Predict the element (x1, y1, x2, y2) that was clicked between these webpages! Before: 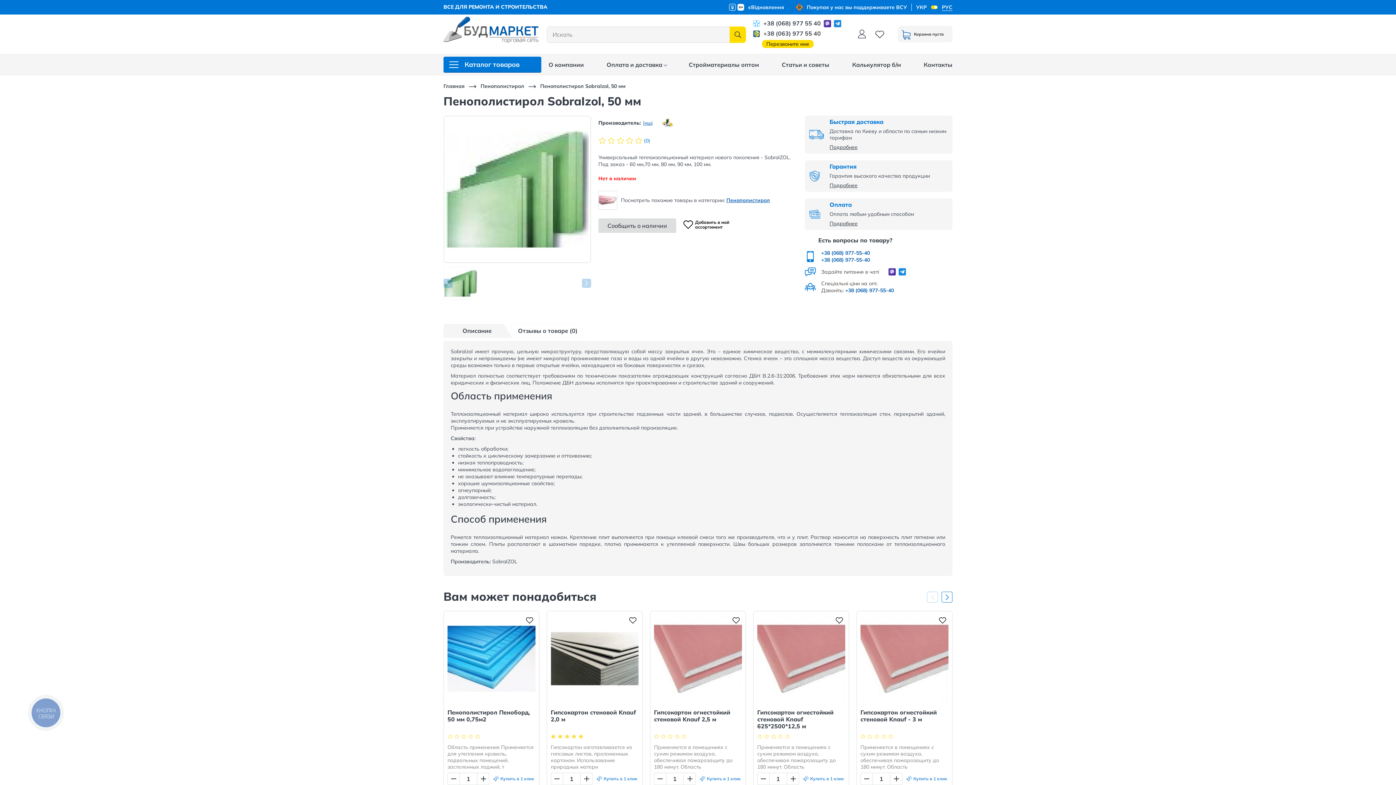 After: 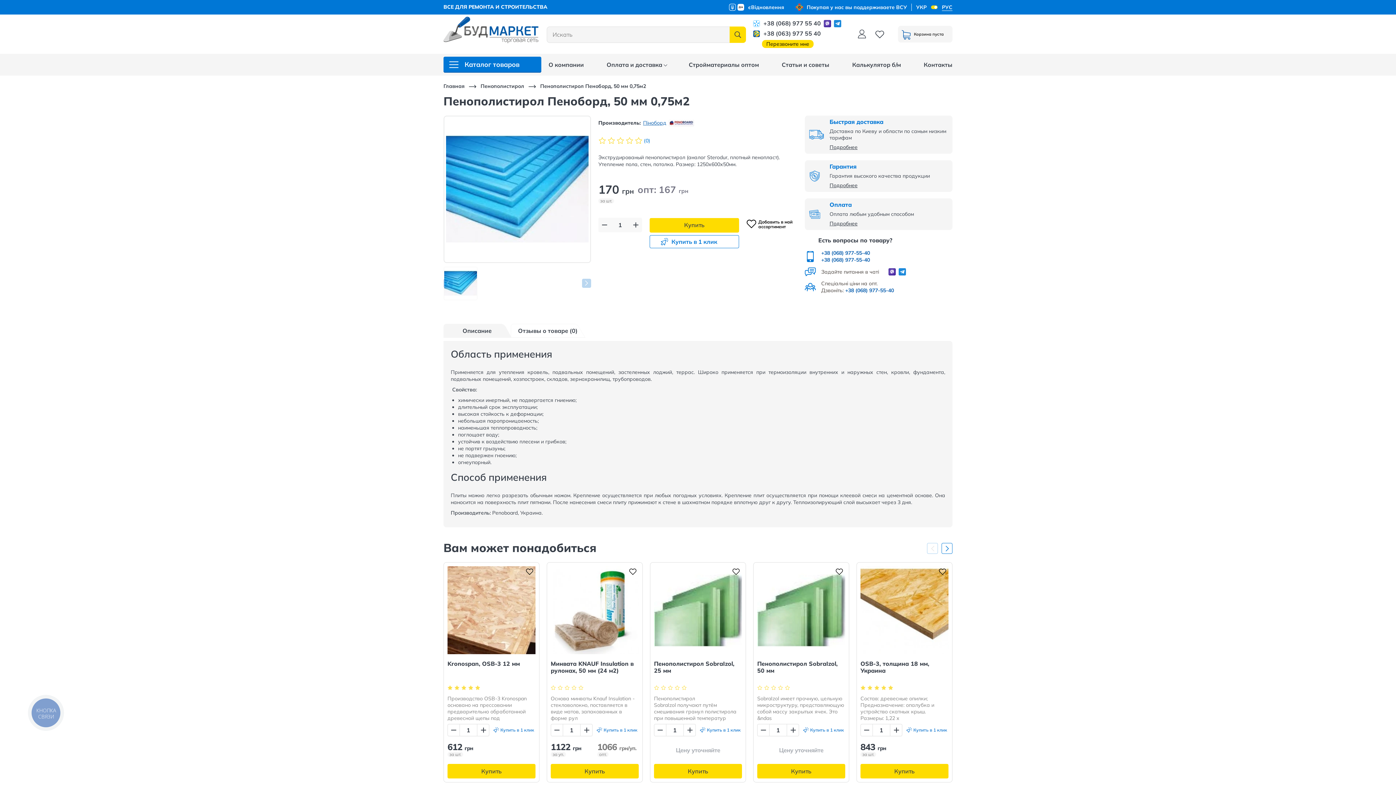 Action: bbox: (447, 700, 535, 707)